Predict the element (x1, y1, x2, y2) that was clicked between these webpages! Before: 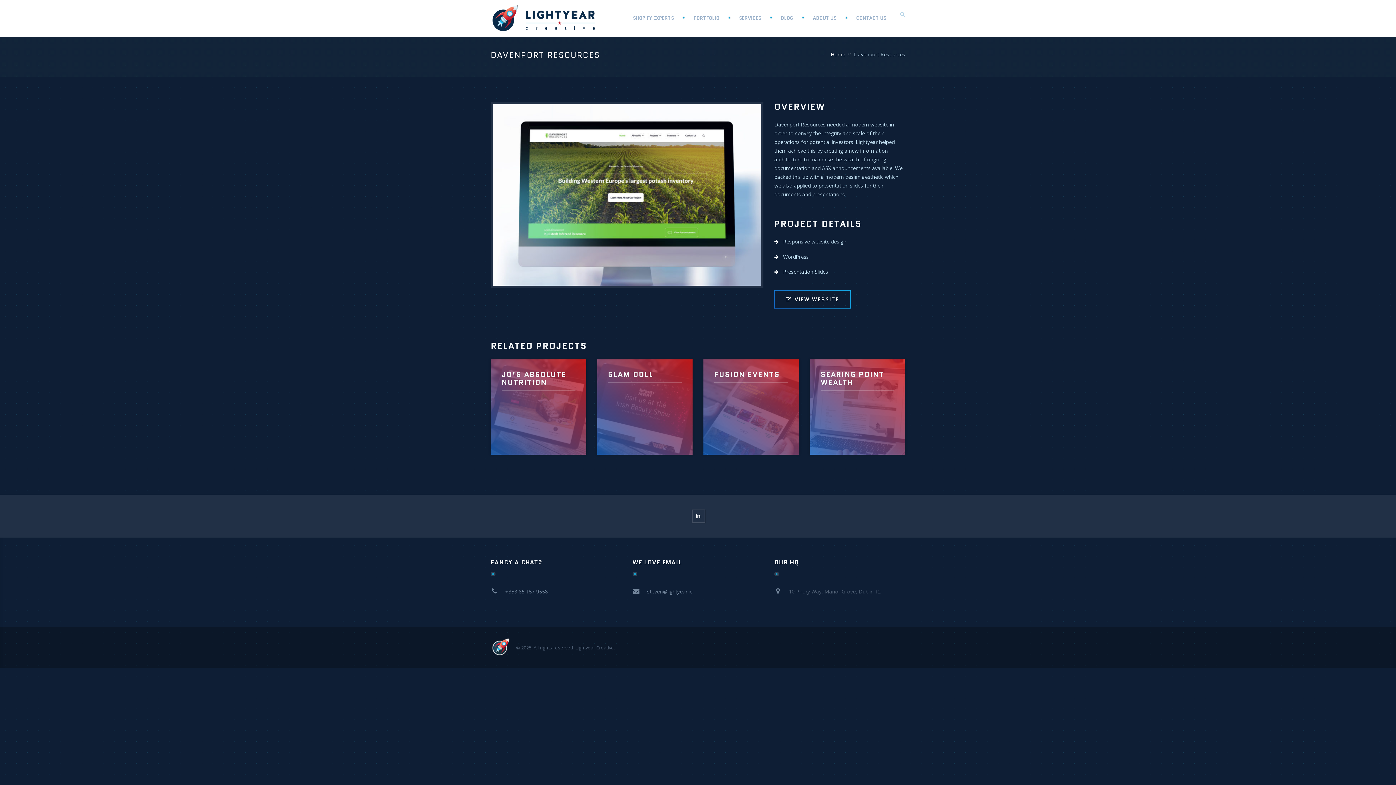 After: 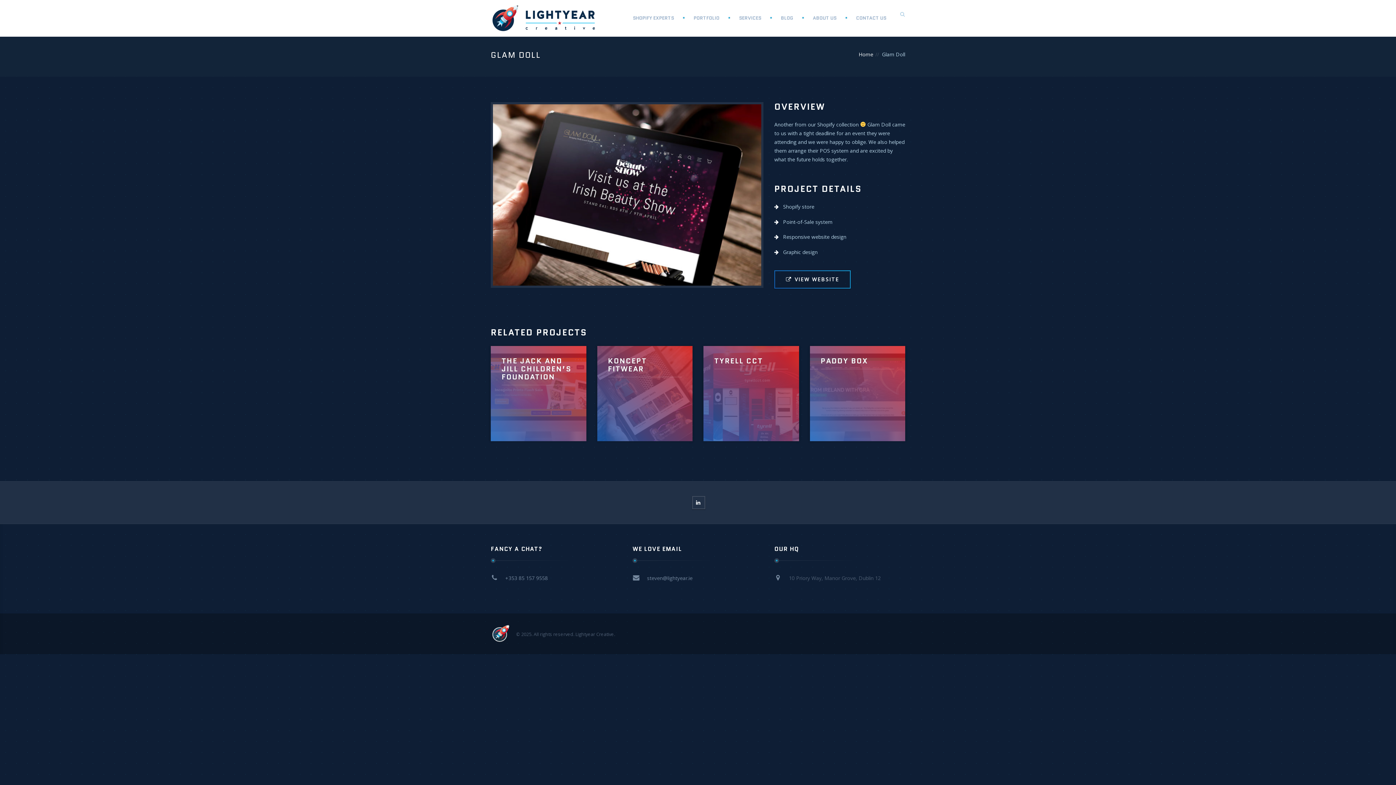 Action: label: GLAM DOLL bbox: (597, 359, 692, 454)